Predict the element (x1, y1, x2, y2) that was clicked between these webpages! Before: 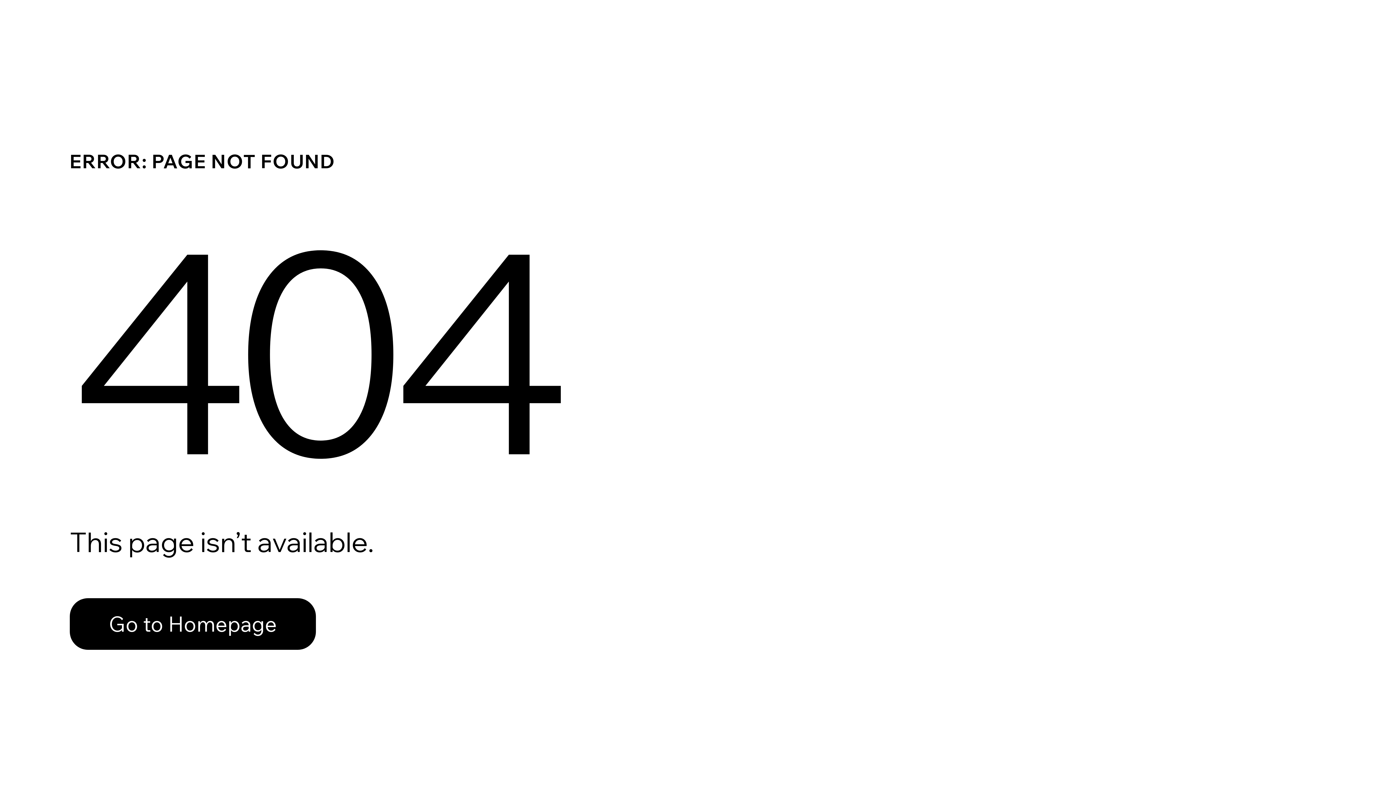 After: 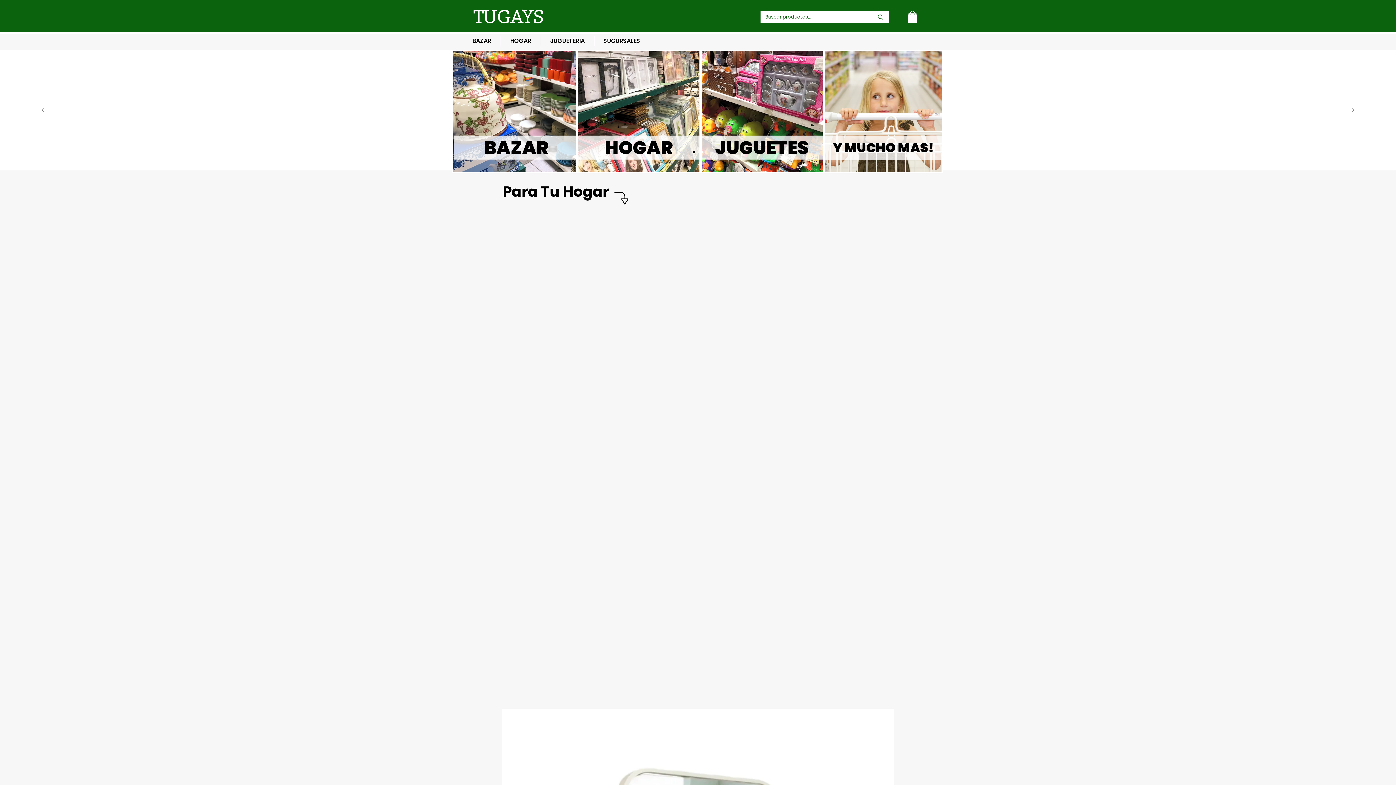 Action: label: Go to Homepage bbox: (69, 582, 768, 659)